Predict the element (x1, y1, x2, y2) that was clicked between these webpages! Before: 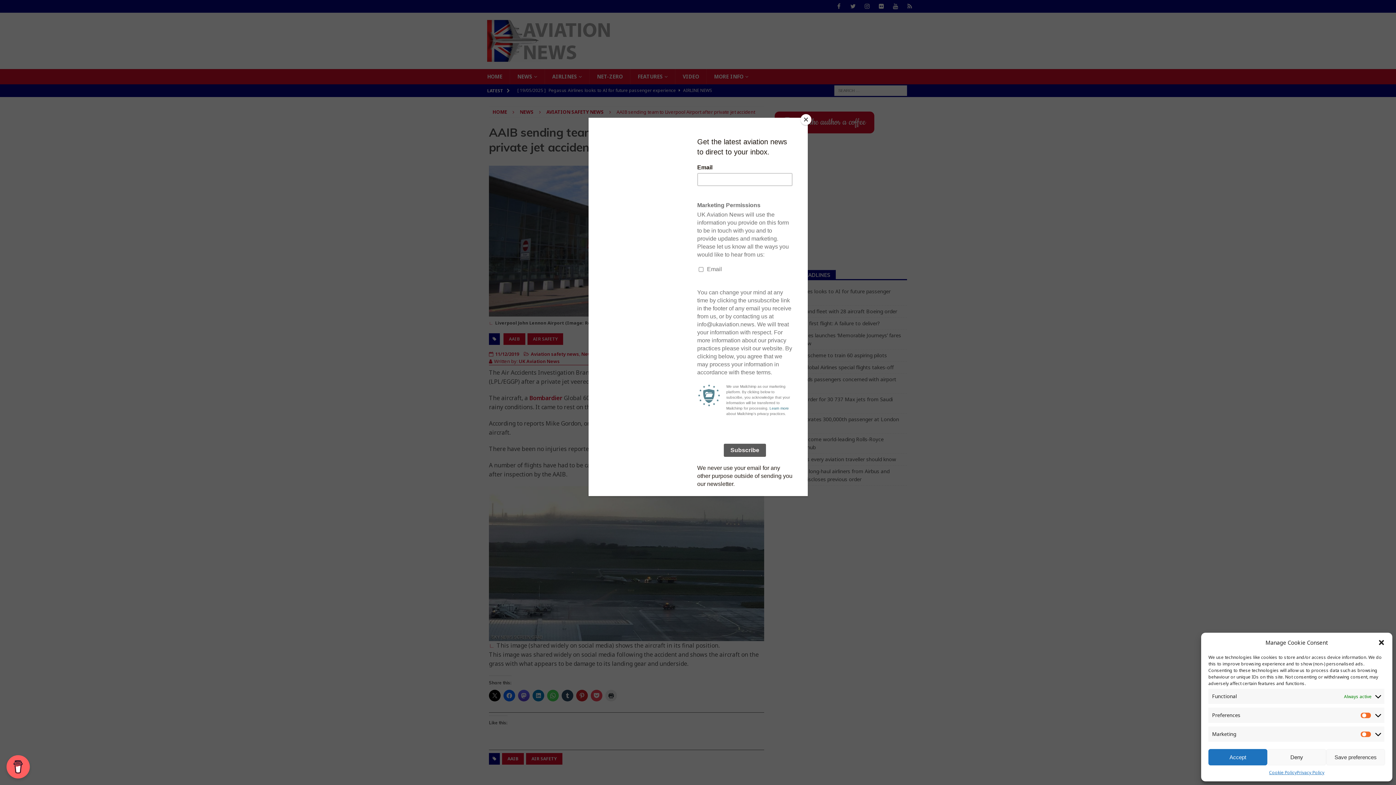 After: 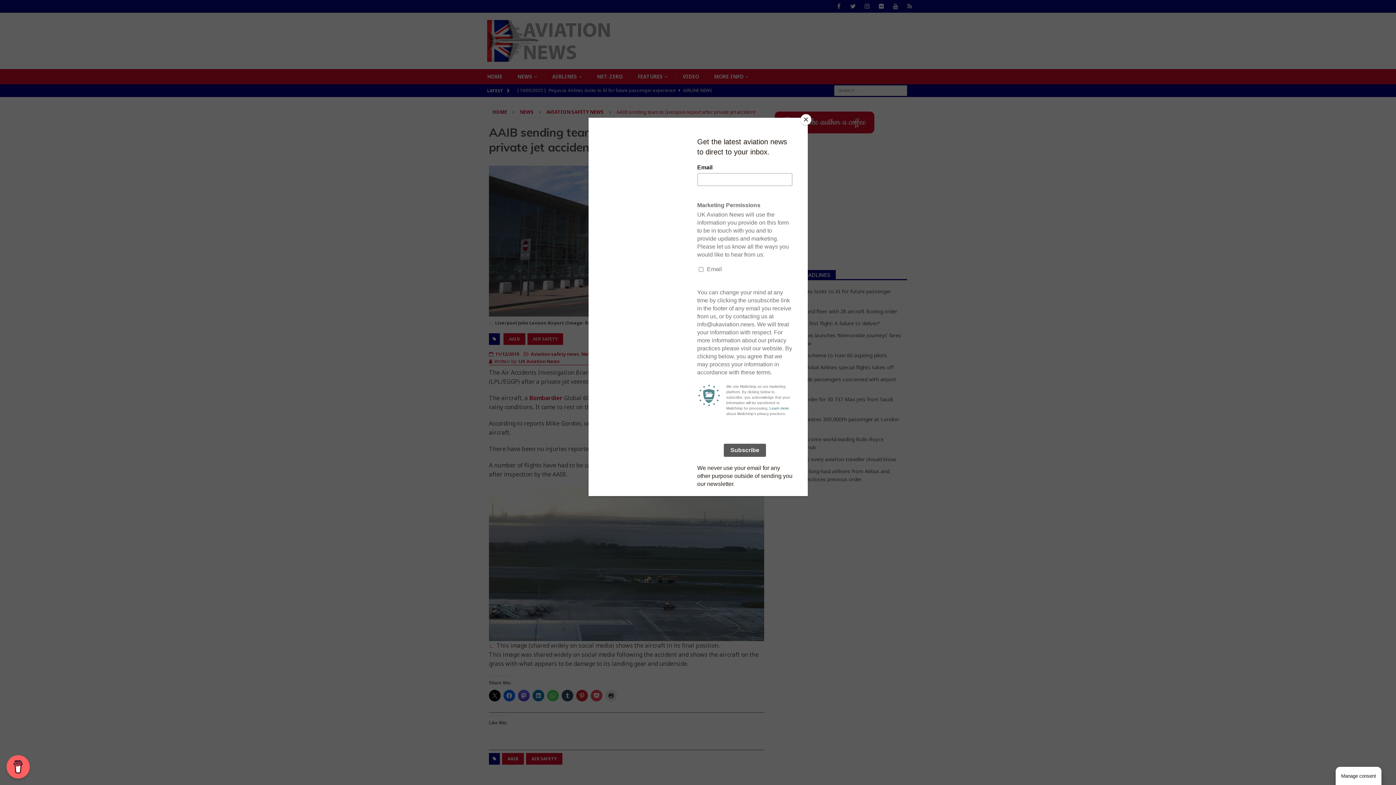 Action: bbox: (1267, 749, 1326, 765) label: Deny